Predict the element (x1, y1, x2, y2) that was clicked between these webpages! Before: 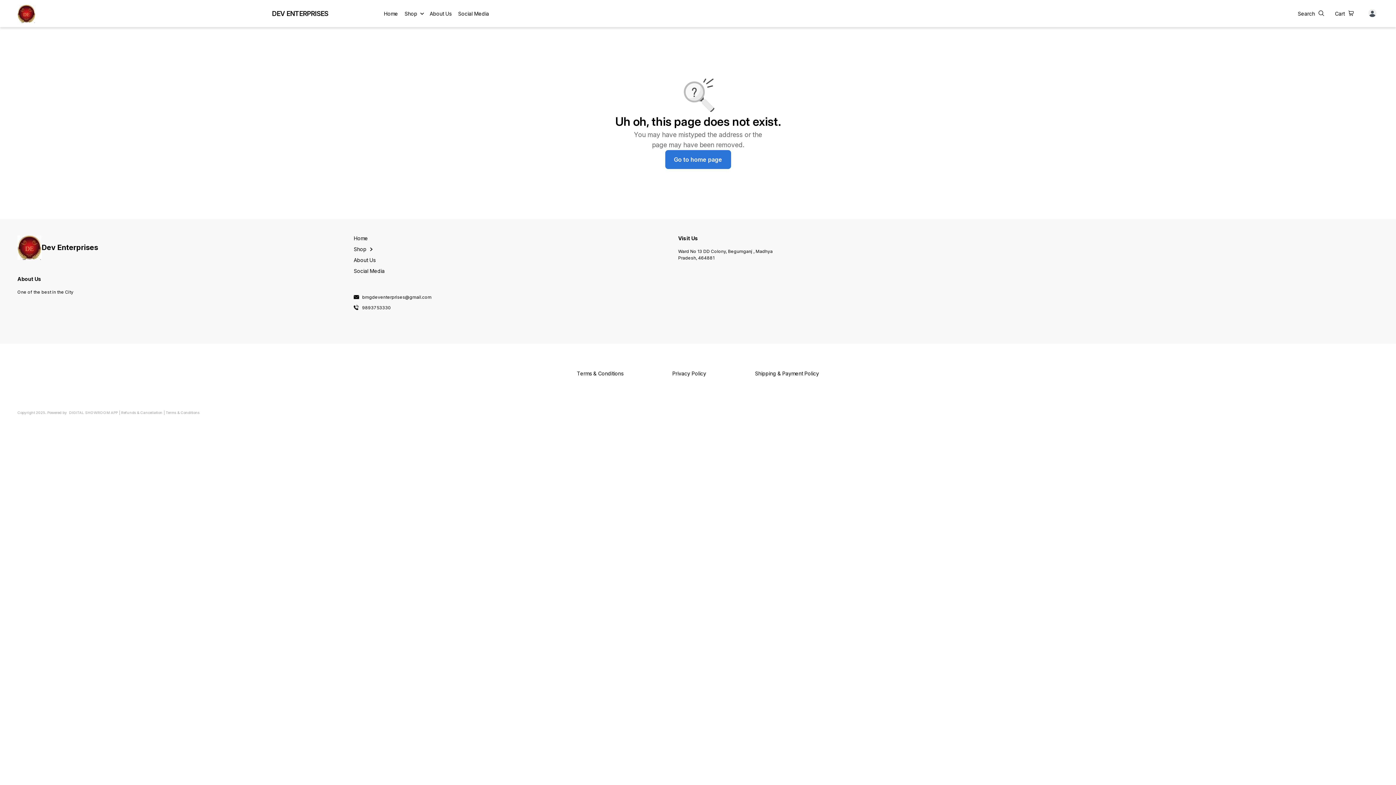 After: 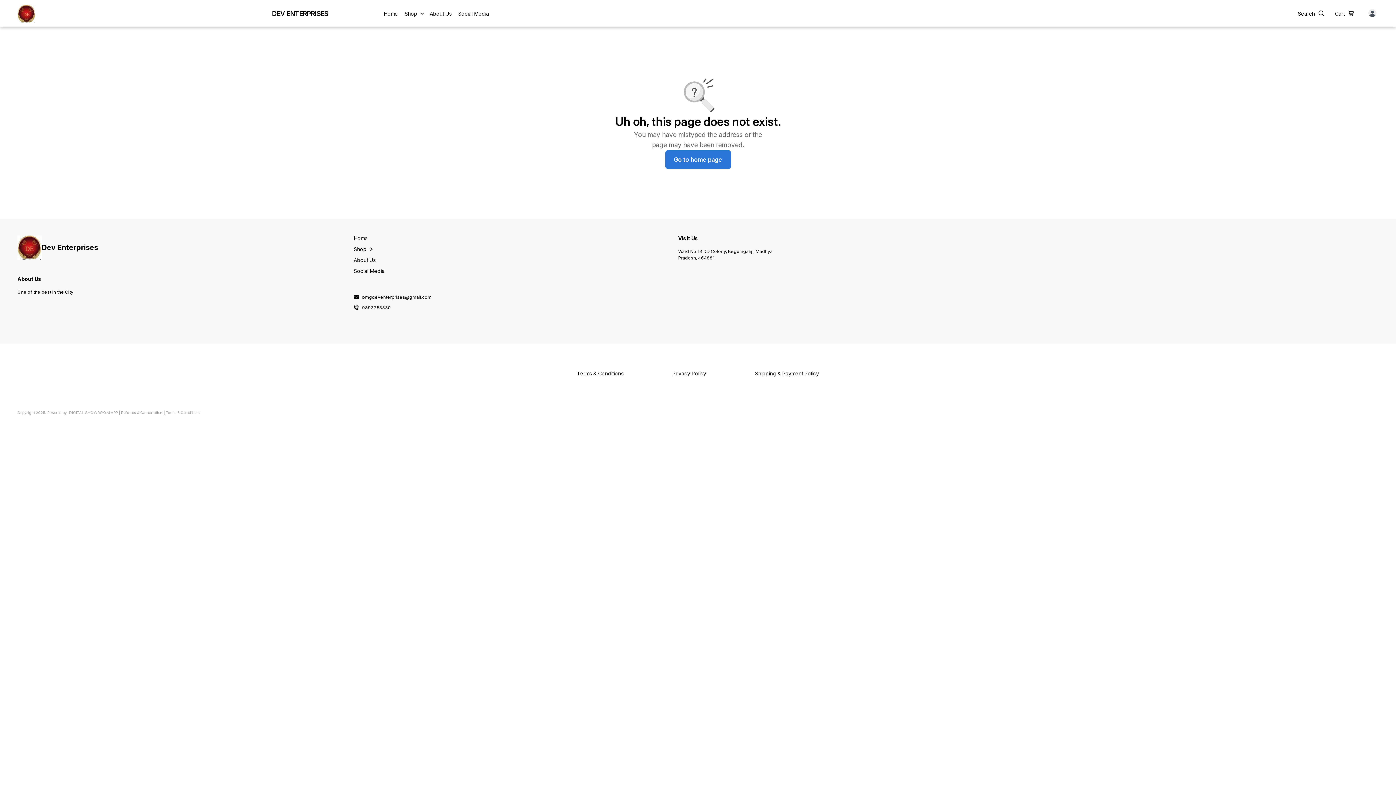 Action: bbox: (362, 251, 431, 255) label: bmgdeventerprises@gmail.com